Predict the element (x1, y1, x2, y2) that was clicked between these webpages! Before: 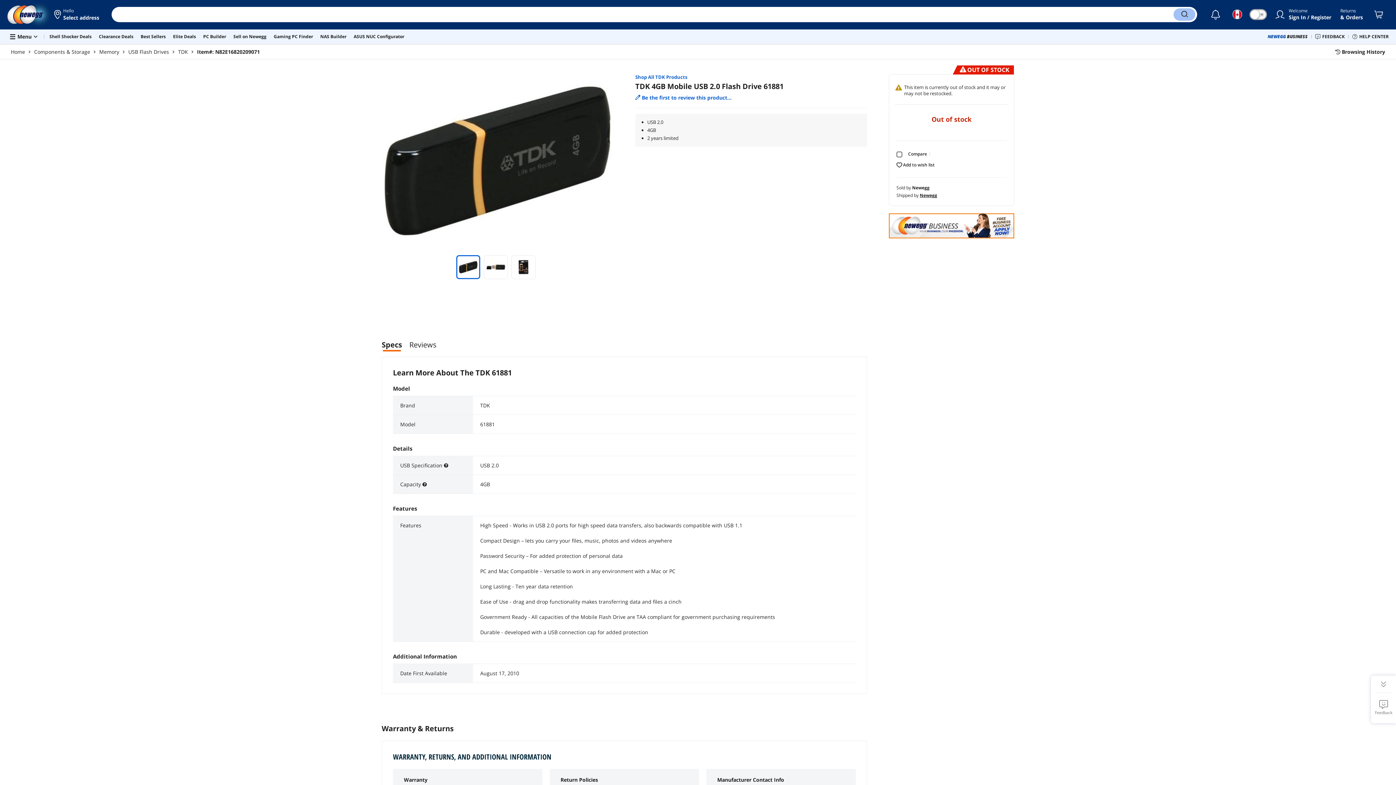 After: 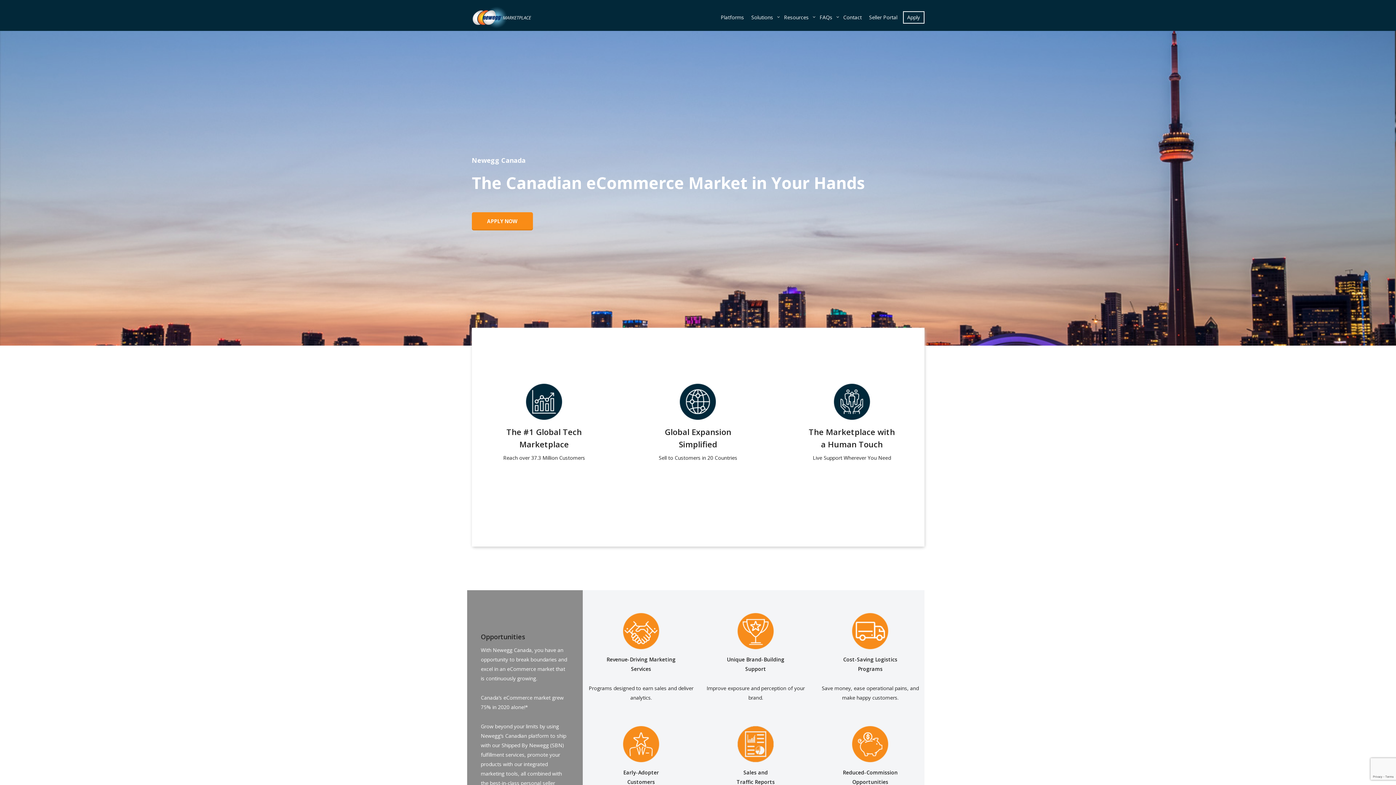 Action: label: Sell on Newegg bbox: (233, 33, 266, 39)